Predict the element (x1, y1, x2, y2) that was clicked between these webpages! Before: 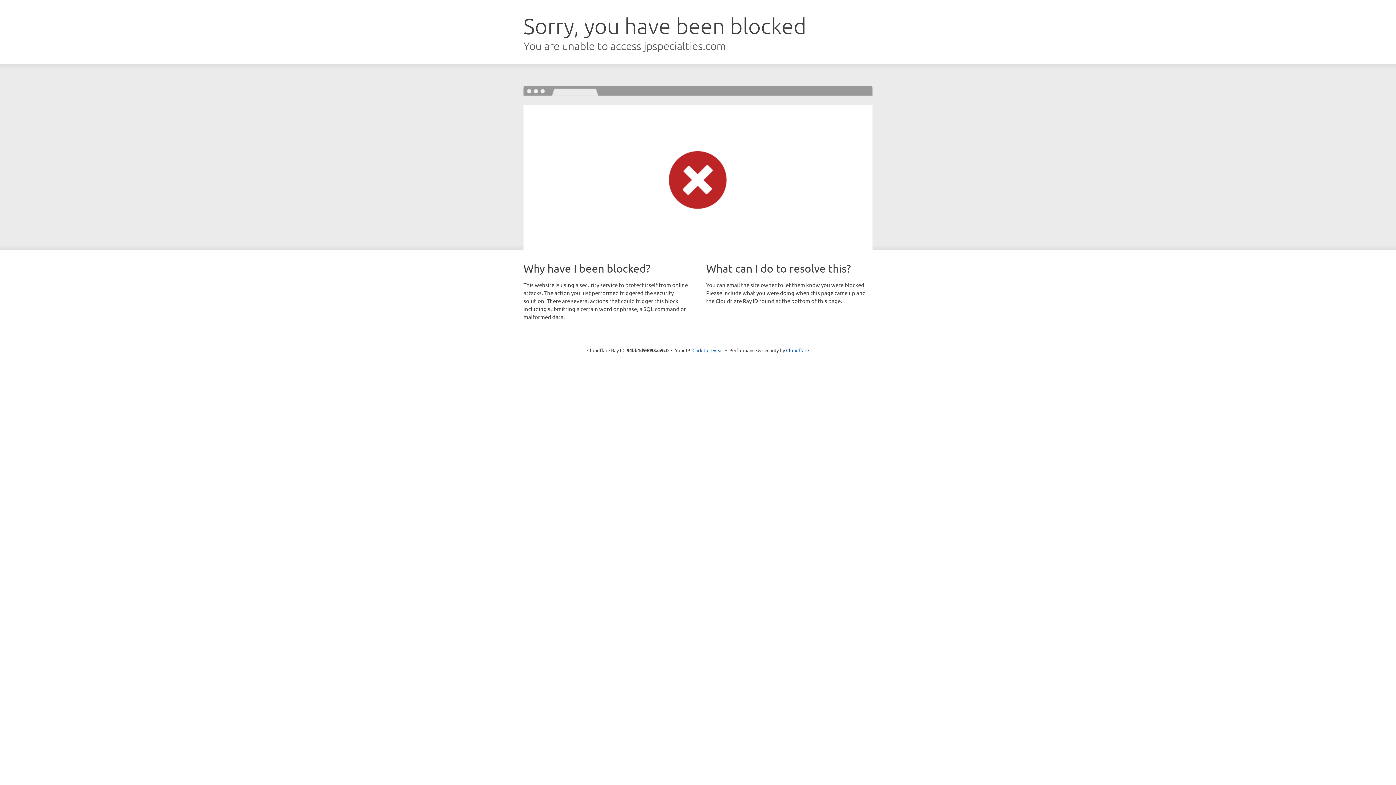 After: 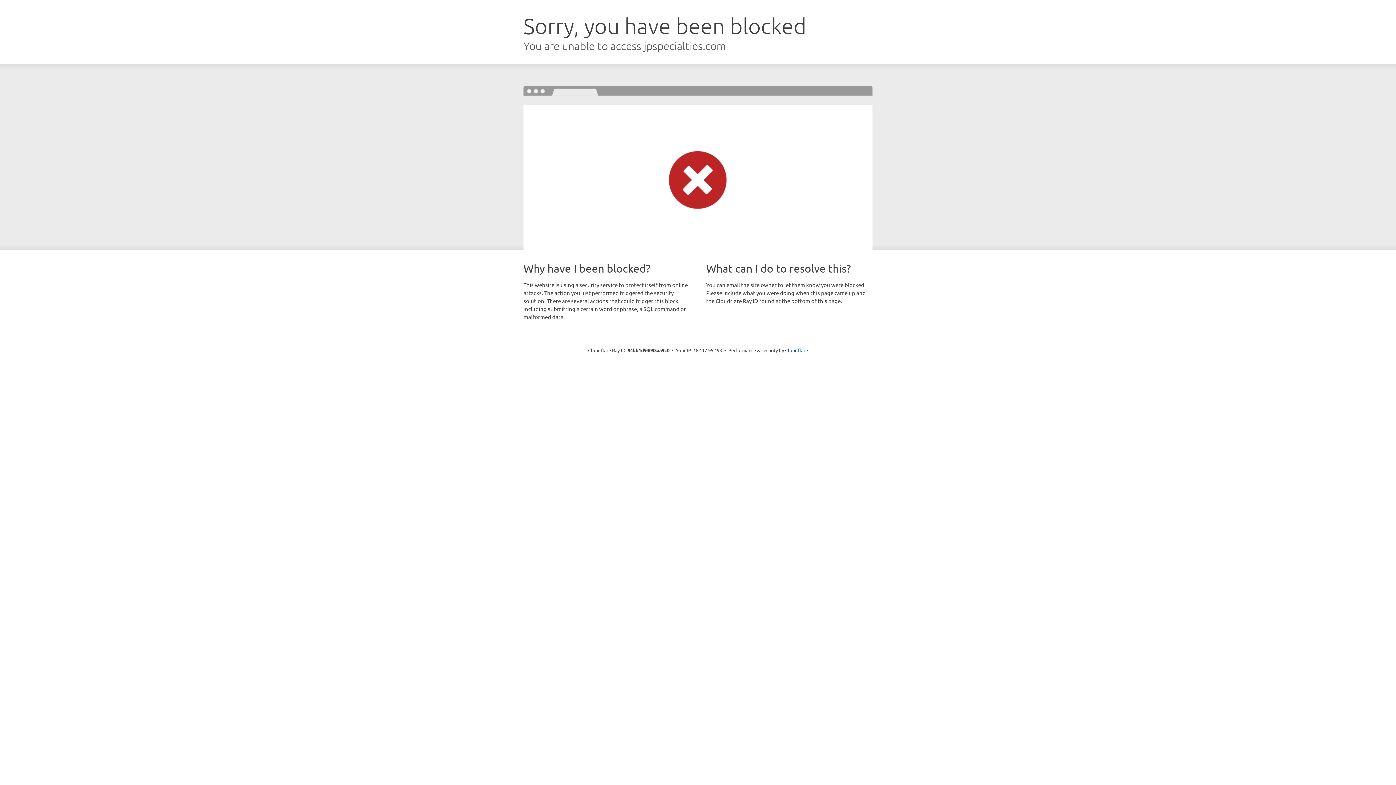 Action: label: Click to reveal bbox: (692, 346, 723, 353)